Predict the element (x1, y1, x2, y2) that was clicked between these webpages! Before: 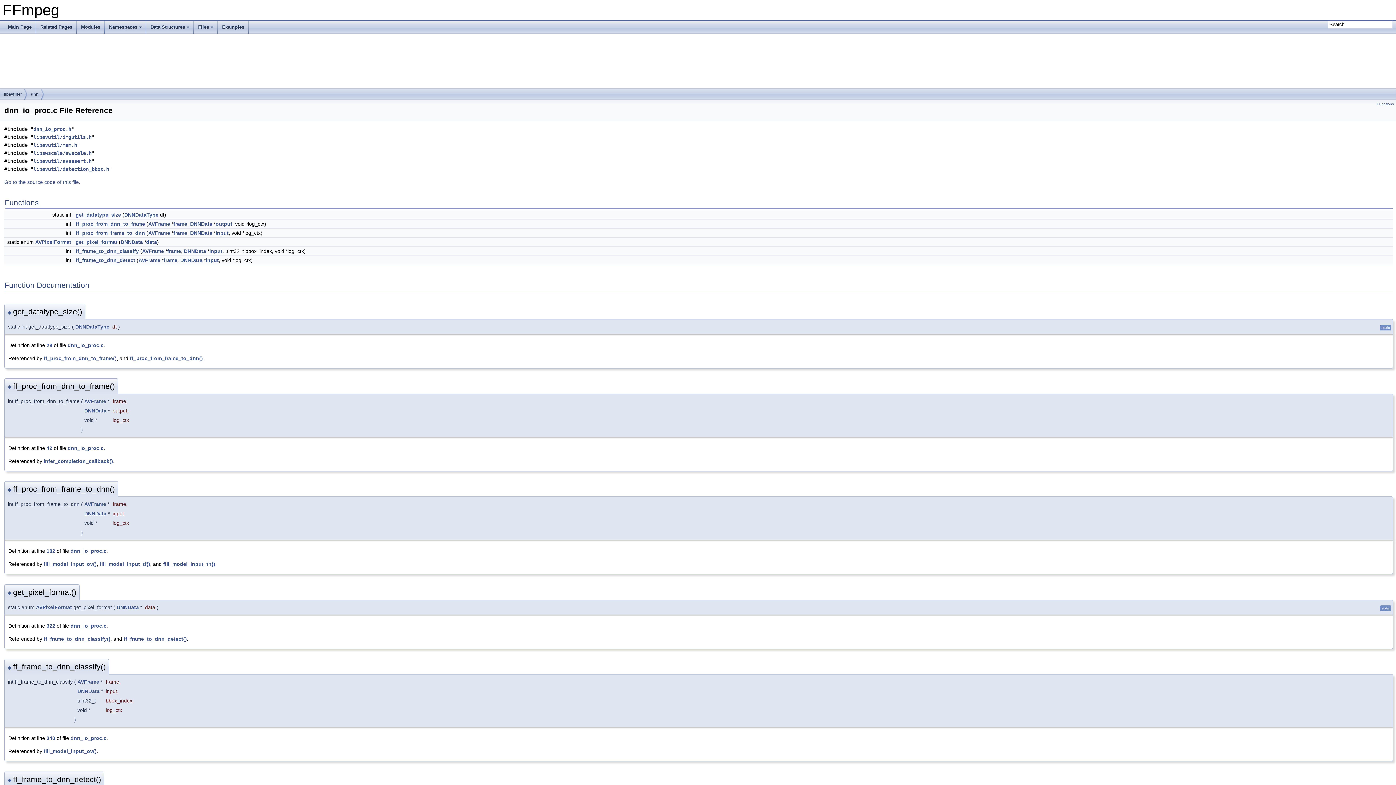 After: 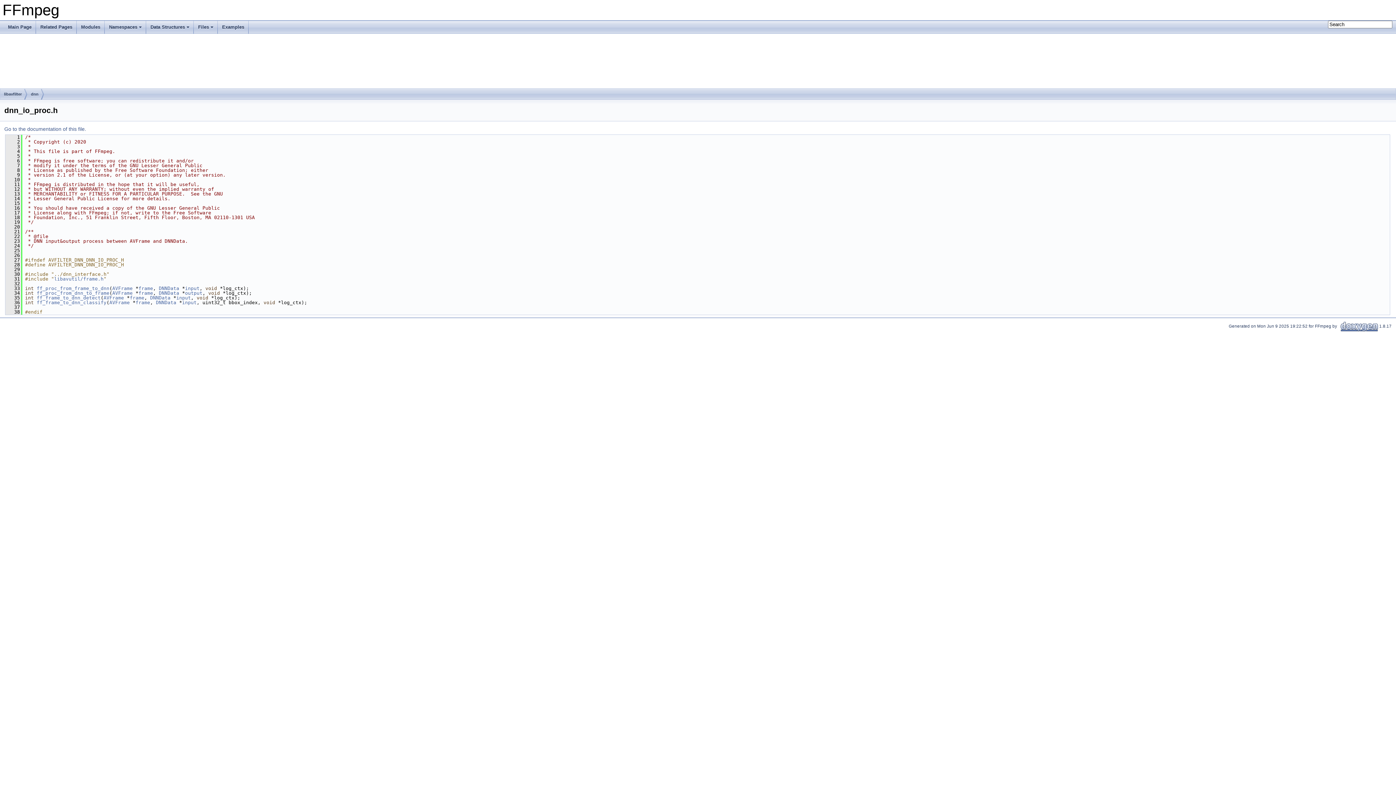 Action: label: dnn_io_proc.h bbox: (33, 126, 71, 132)